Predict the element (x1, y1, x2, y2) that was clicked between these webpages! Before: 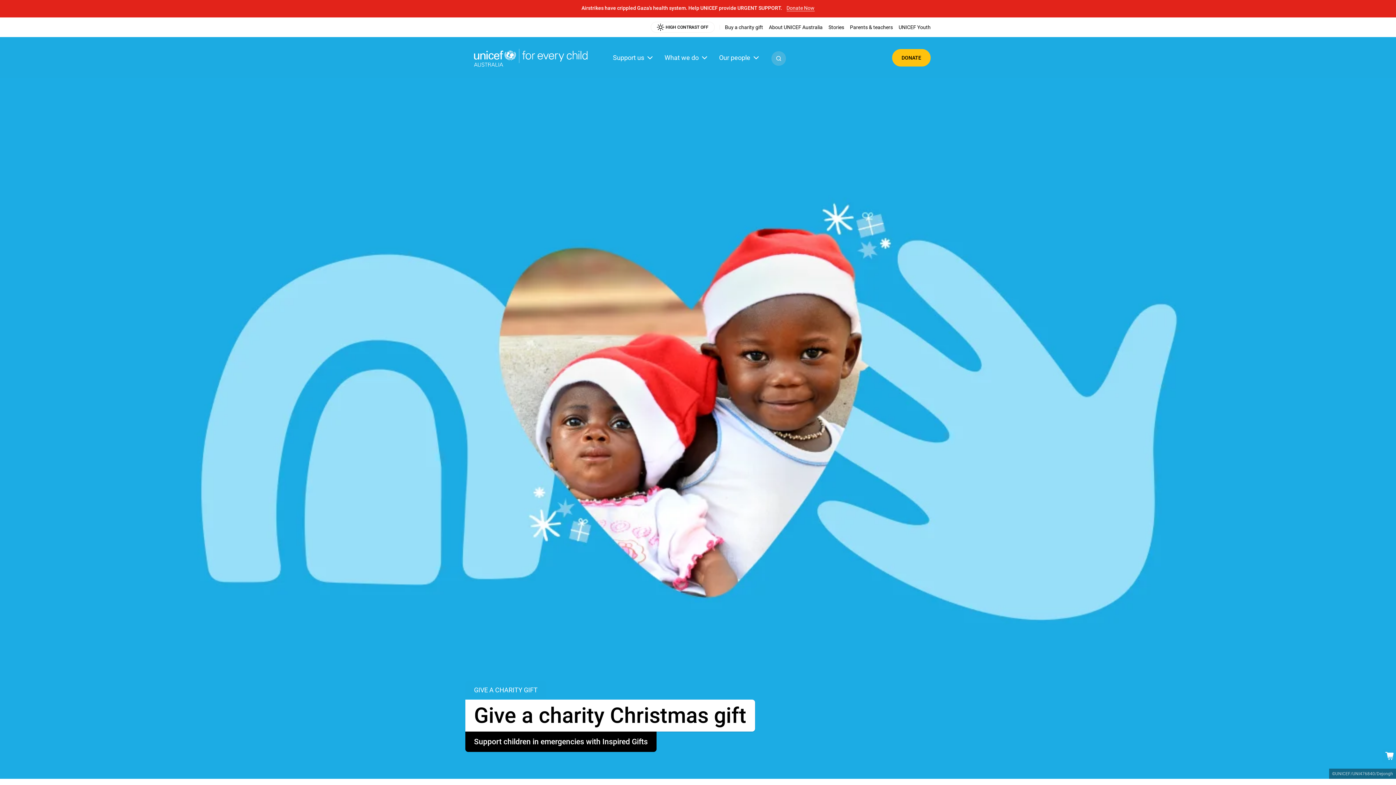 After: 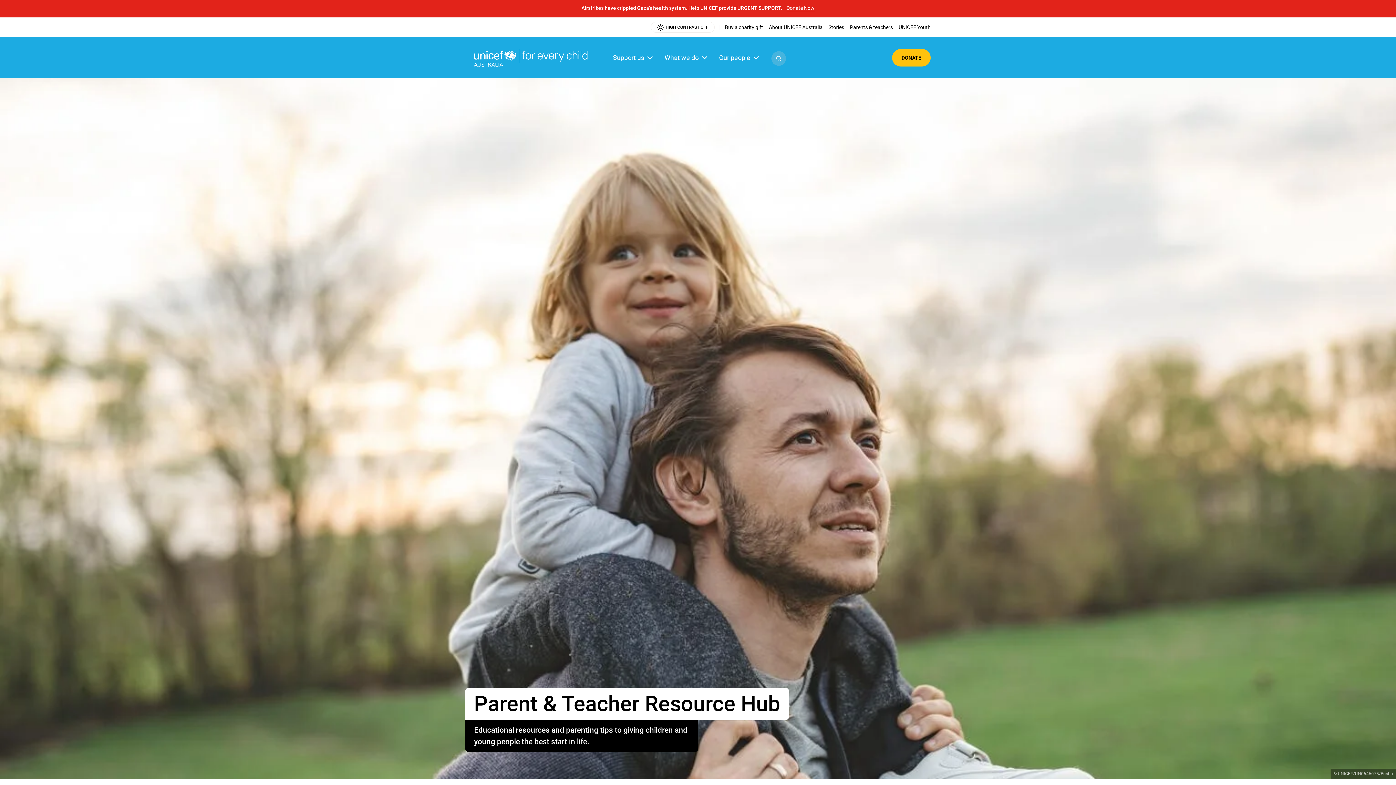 Action: bbox: (850, 23, 893, 30) label: Parents & teachers